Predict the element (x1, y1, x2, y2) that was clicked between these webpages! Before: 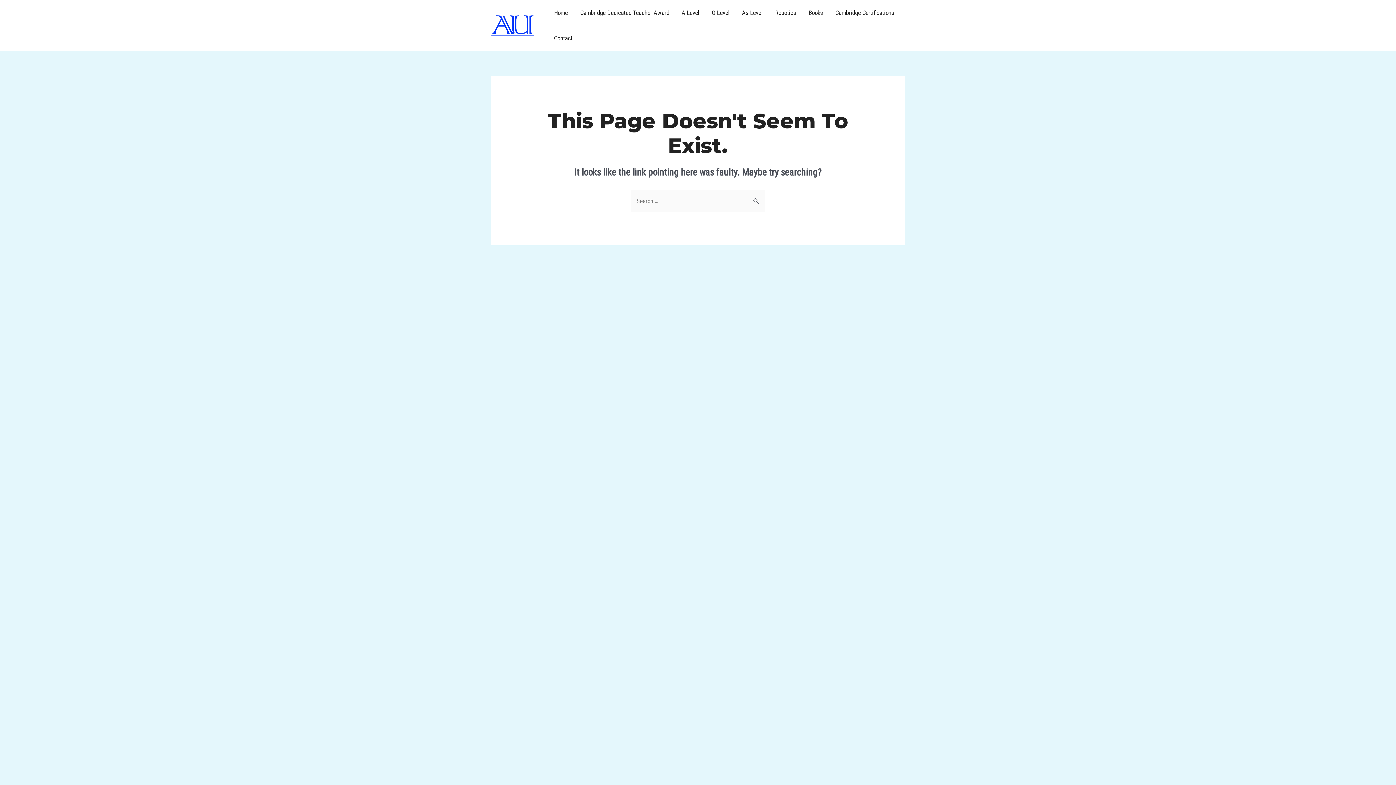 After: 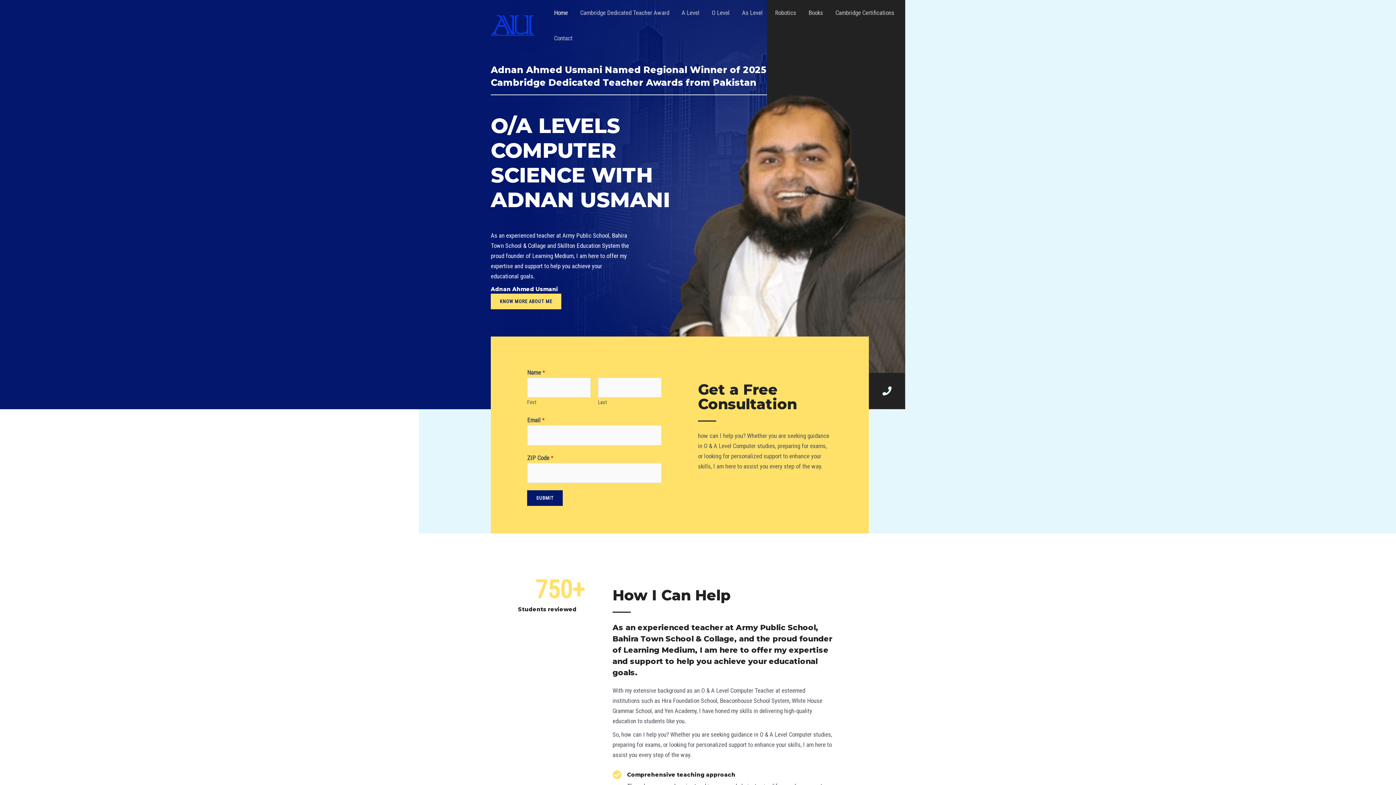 Action: bbox: (548, 0, 574, 25) label: Home